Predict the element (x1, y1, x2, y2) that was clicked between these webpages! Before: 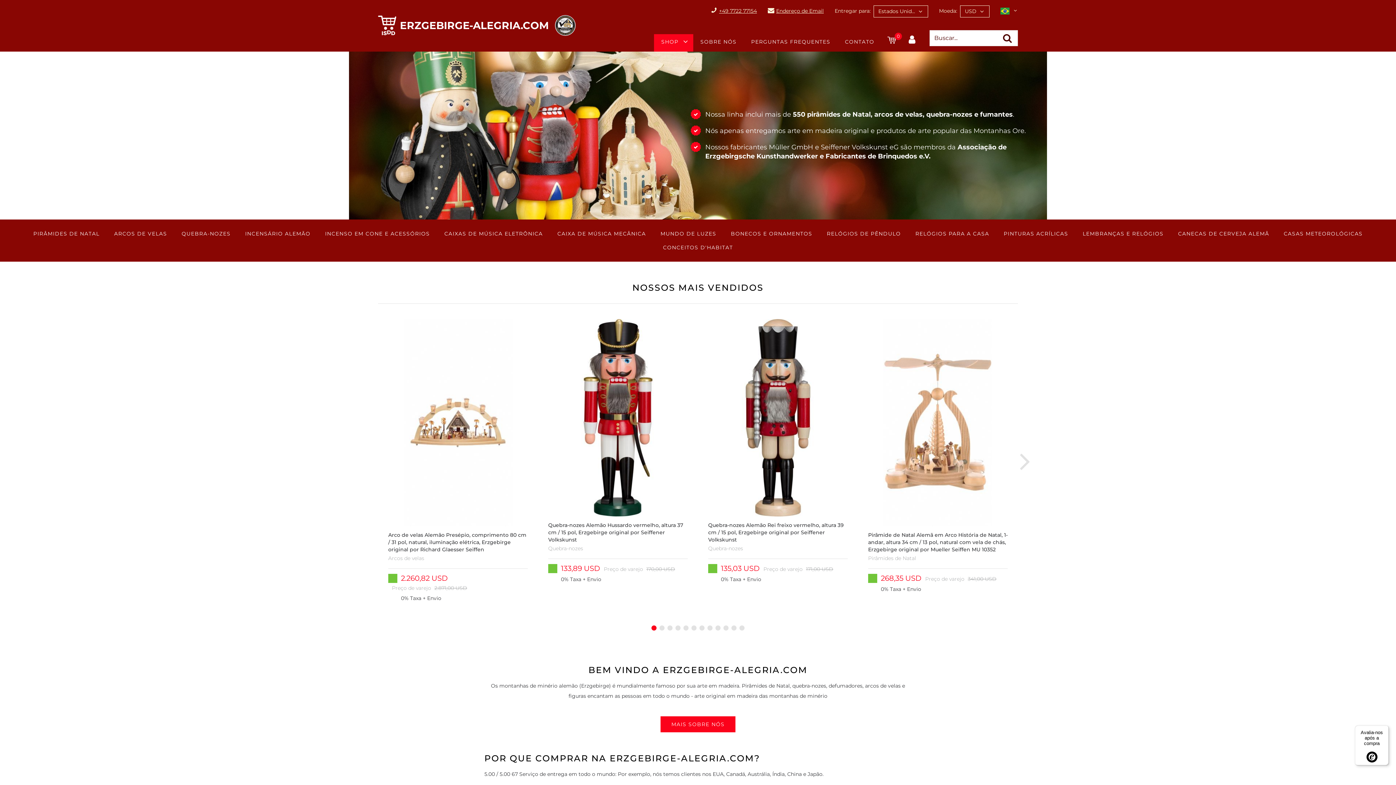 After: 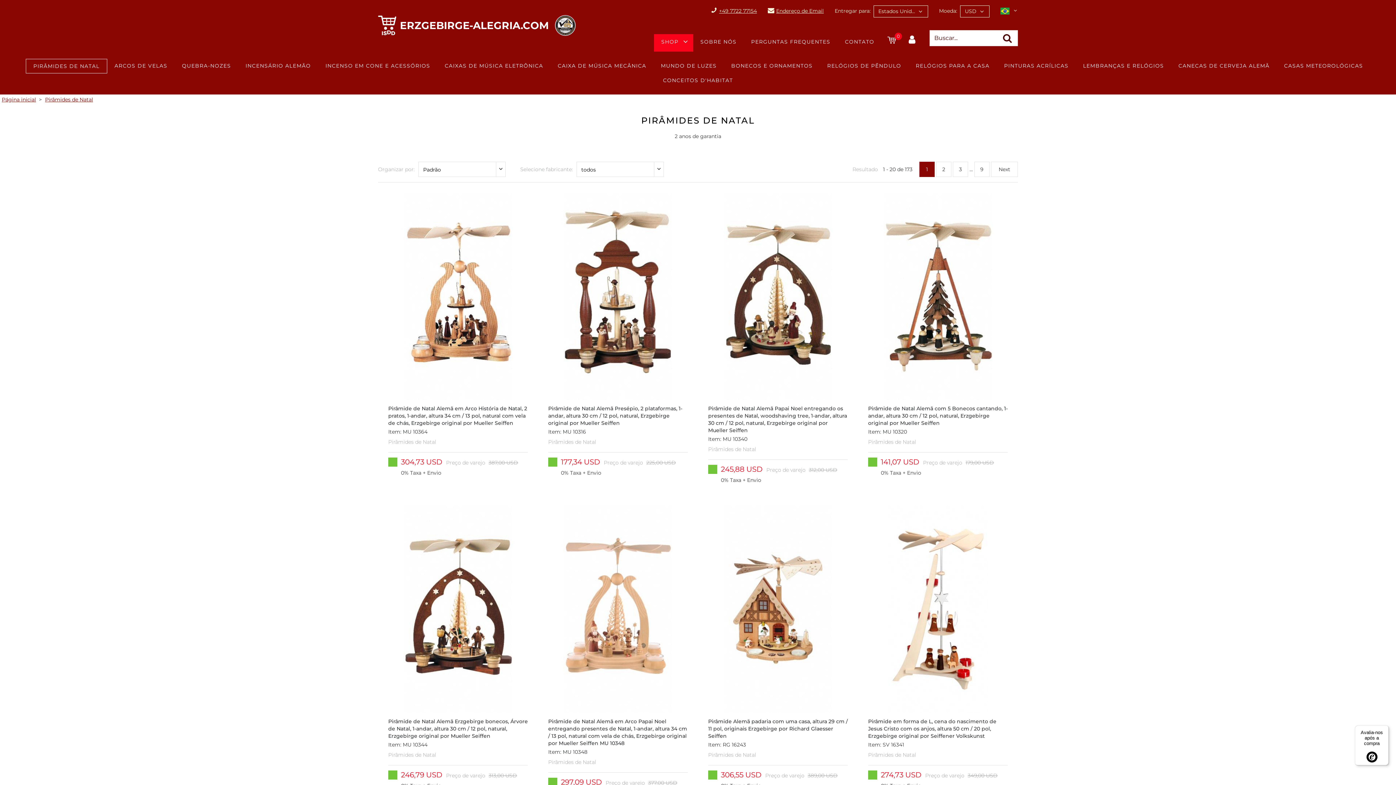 Action: bbox: (26, 226, 106, 240) label: PIRÂMIDES DE NATAL